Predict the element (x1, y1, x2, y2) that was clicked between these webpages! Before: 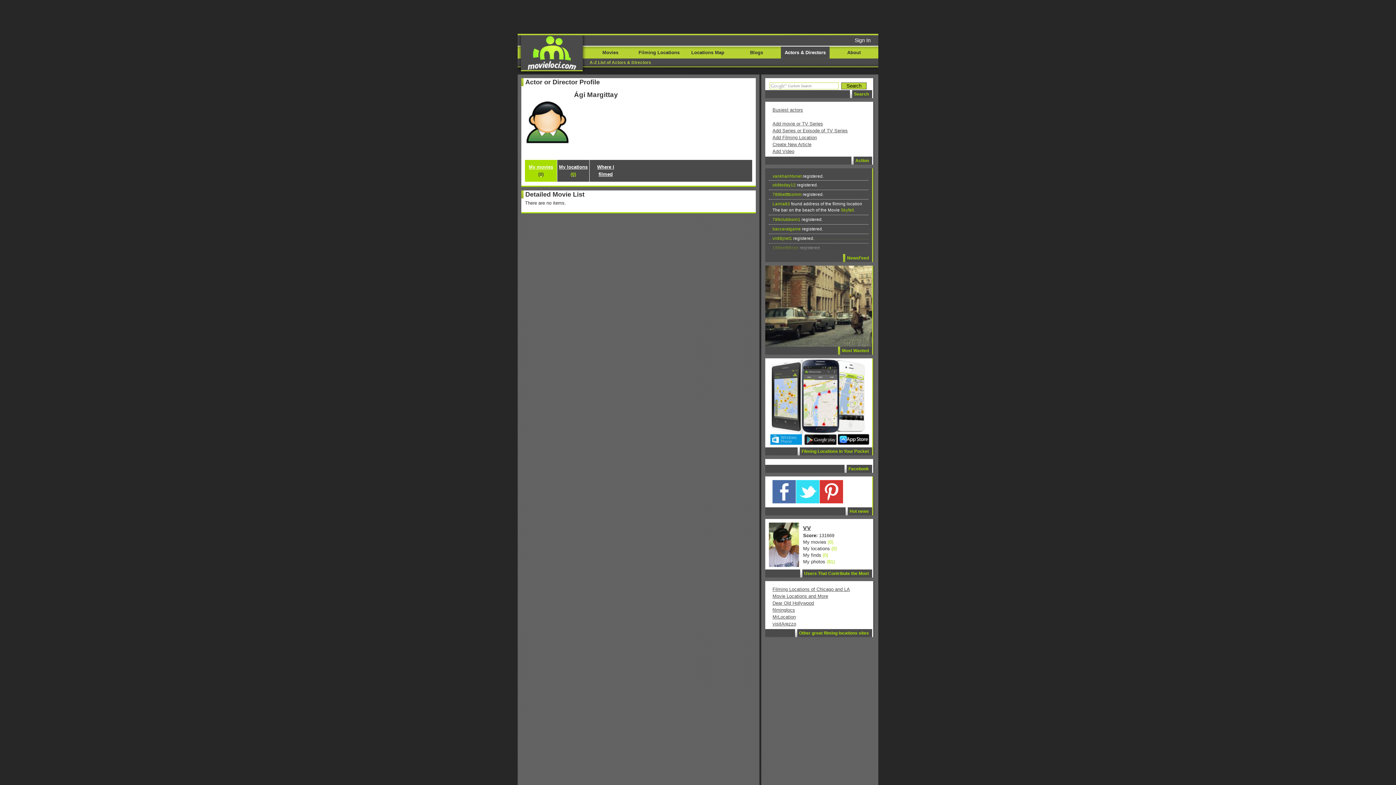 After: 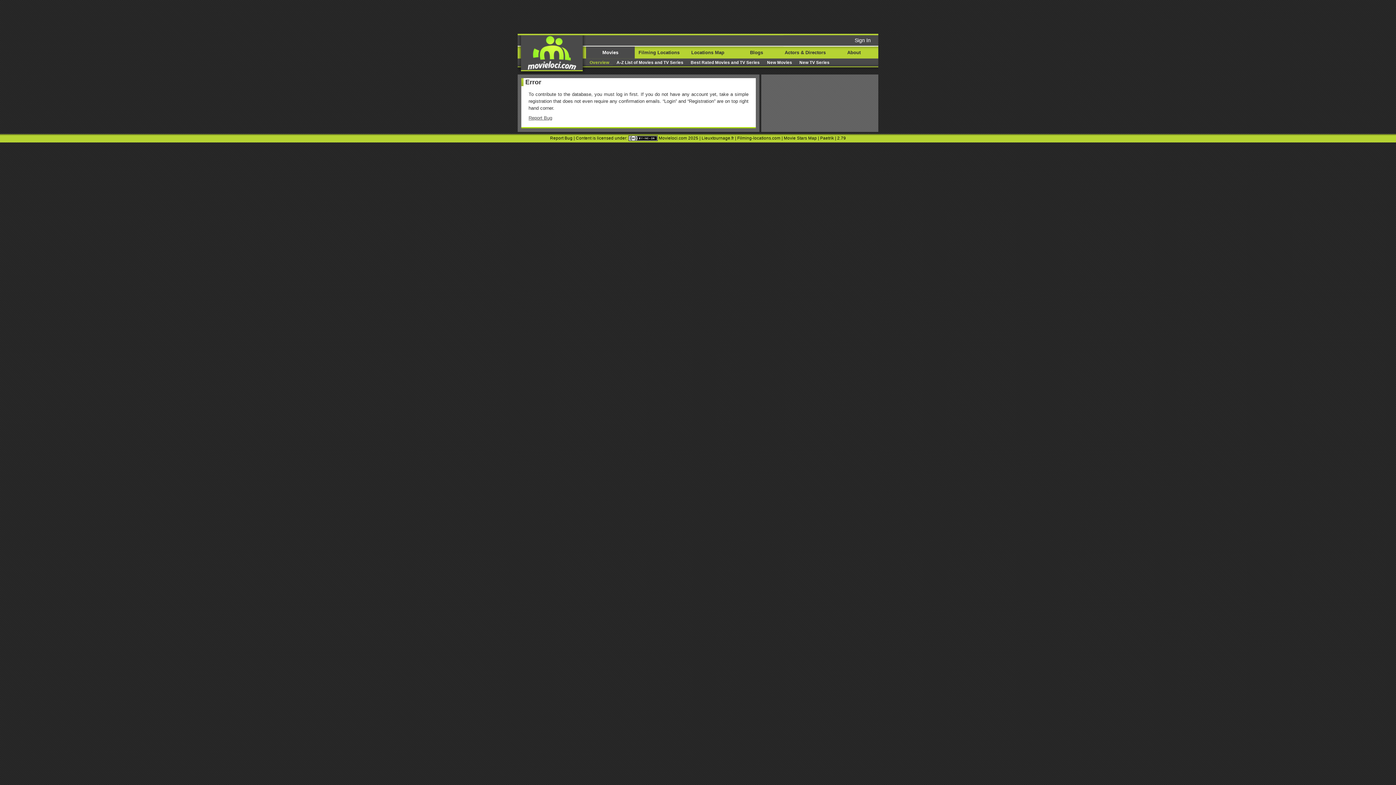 Action: bbox: (772, 148, 794, 154) label: Add Video